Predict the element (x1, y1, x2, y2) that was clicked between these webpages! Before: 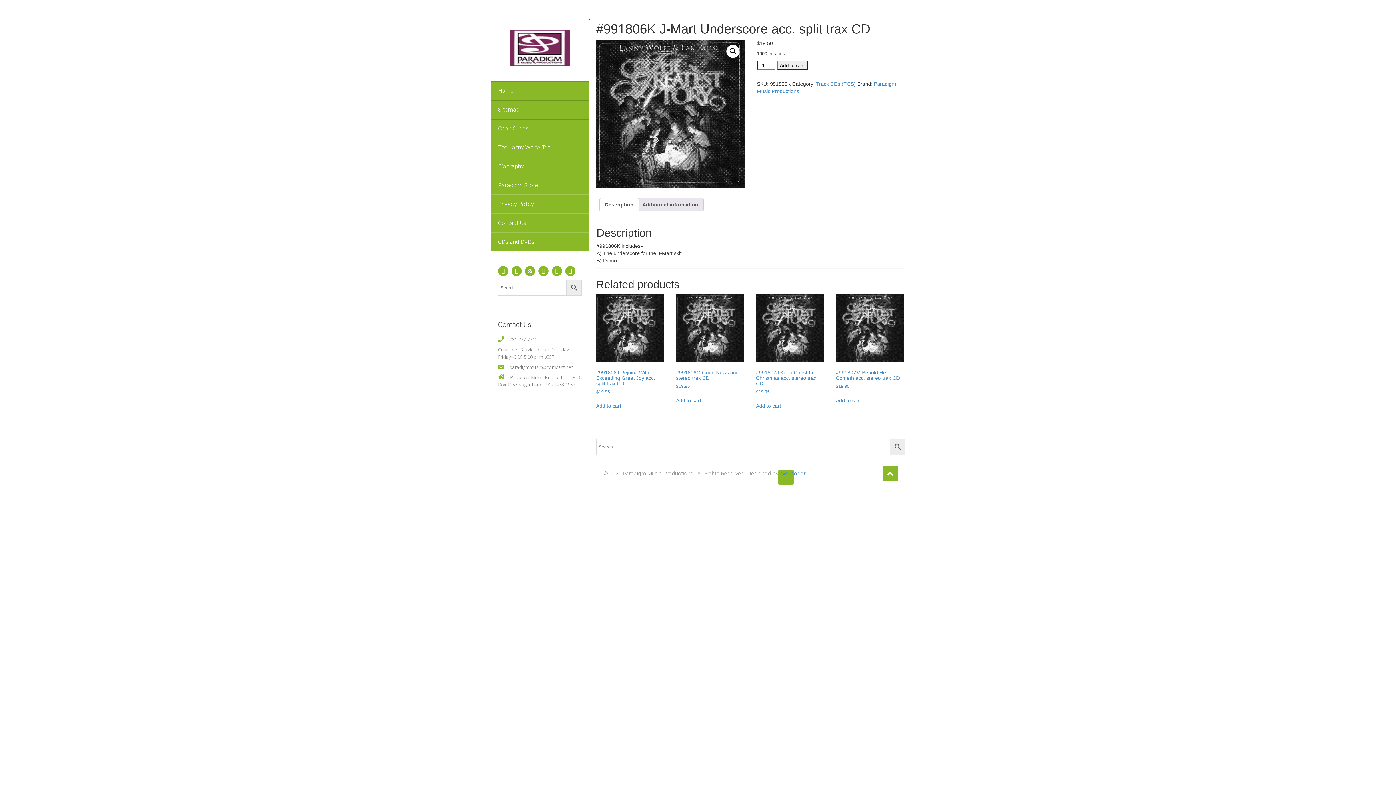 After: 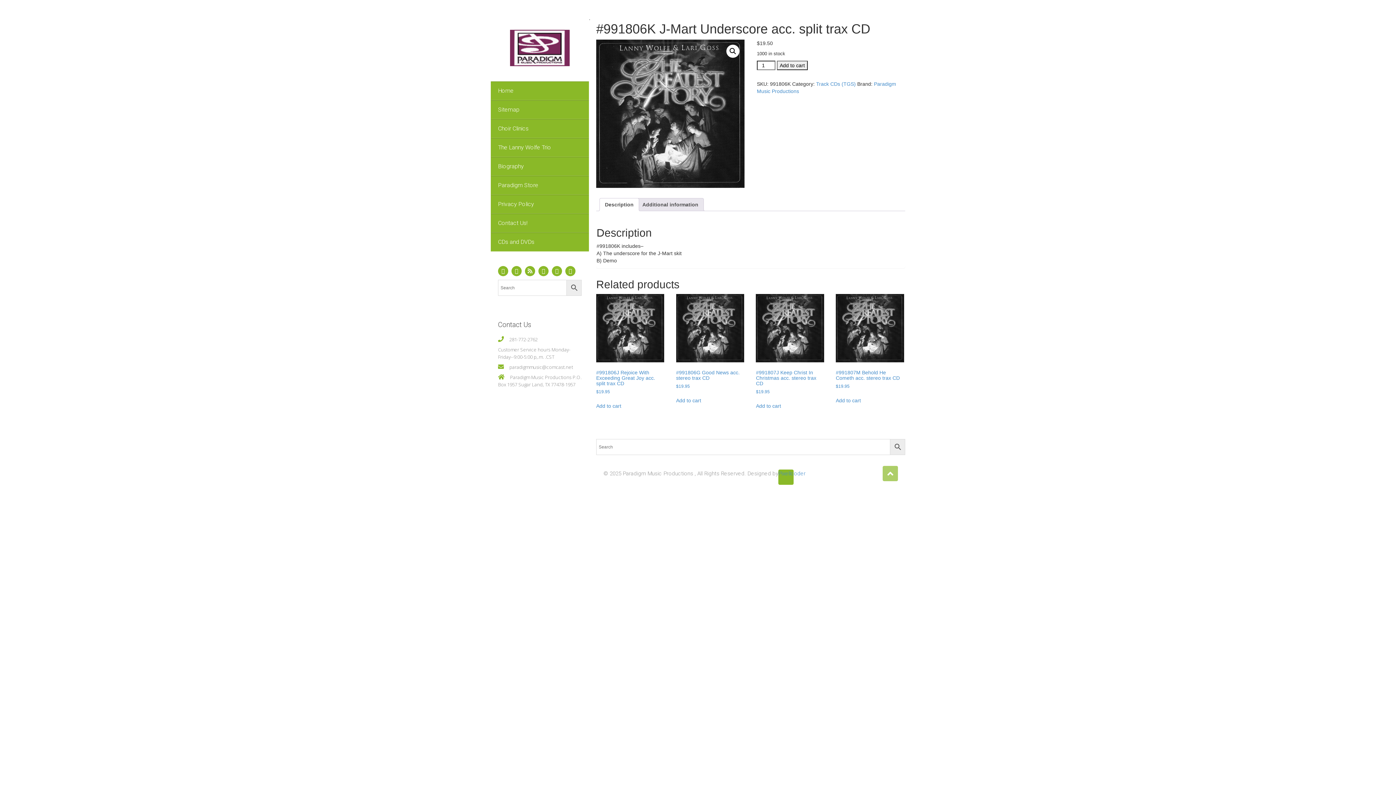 Action: bbox: (882, 466, 898, 481)